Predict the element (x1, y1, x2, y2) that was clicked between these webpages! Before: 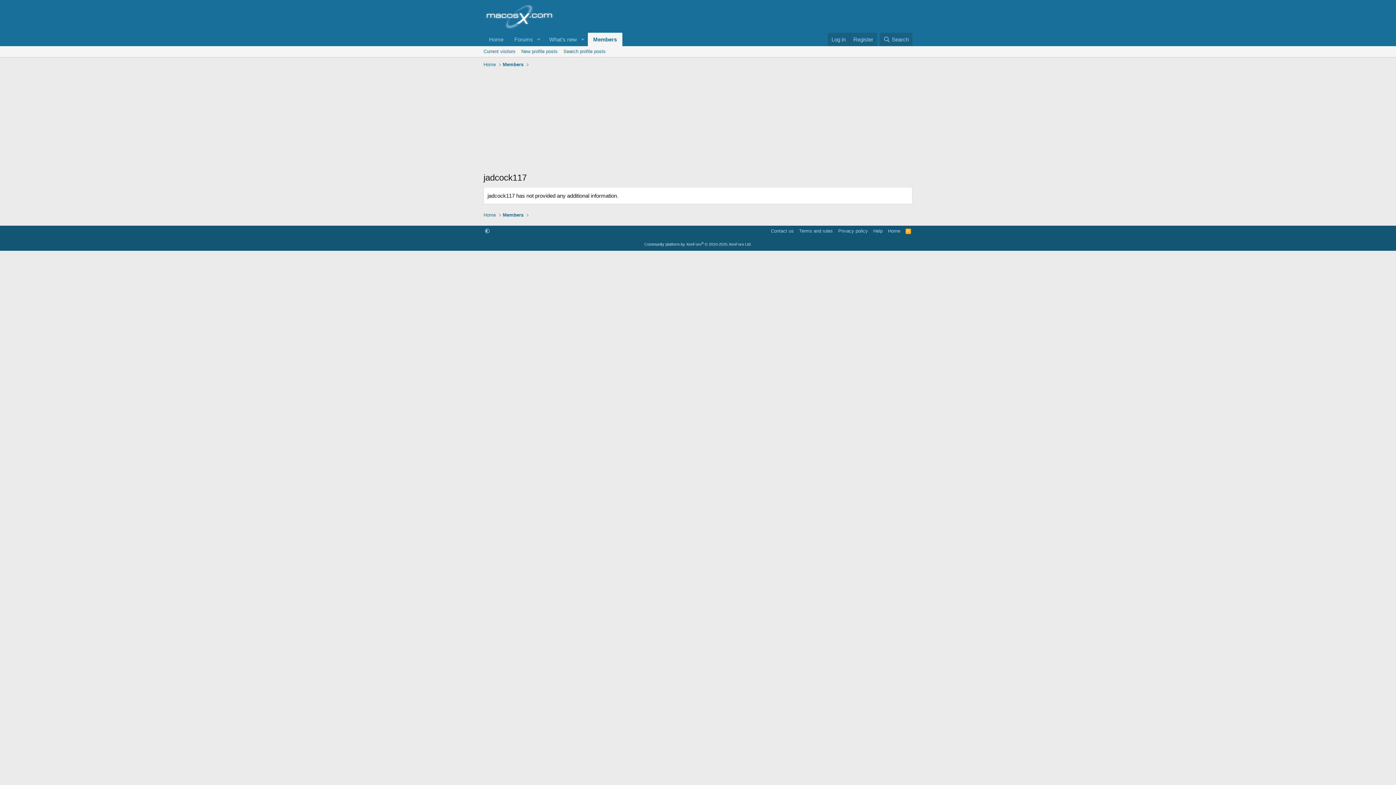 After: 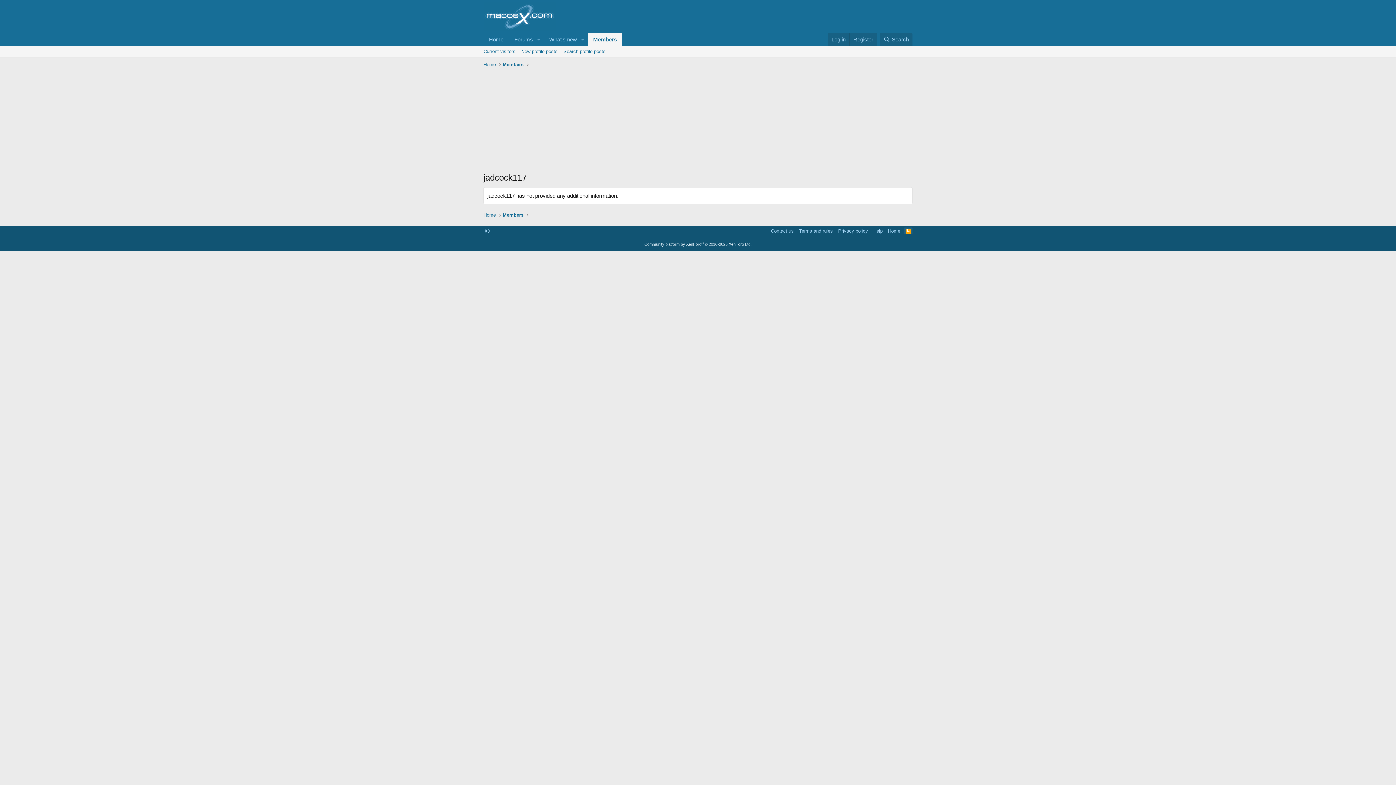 Action: bbox: (904, 227, 912, 234) label: RSS